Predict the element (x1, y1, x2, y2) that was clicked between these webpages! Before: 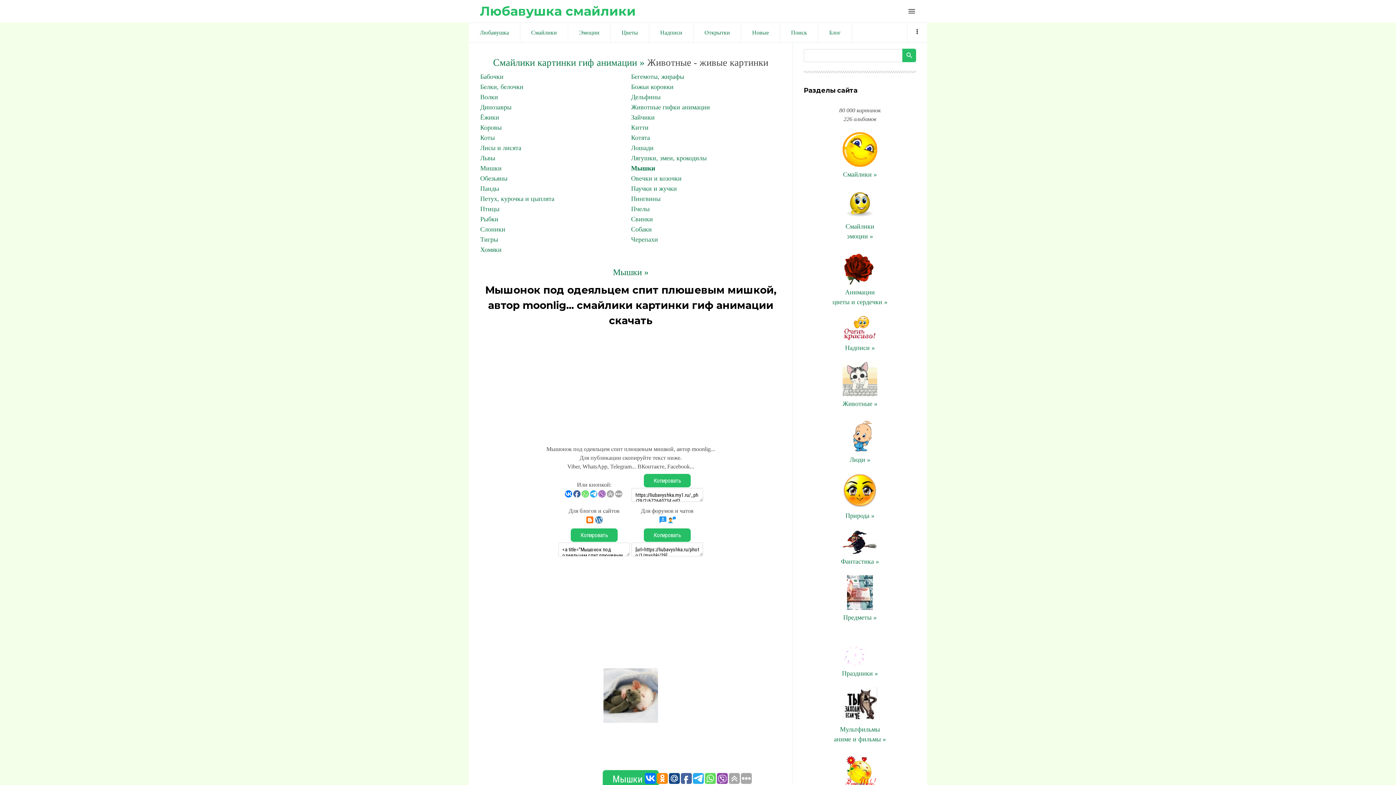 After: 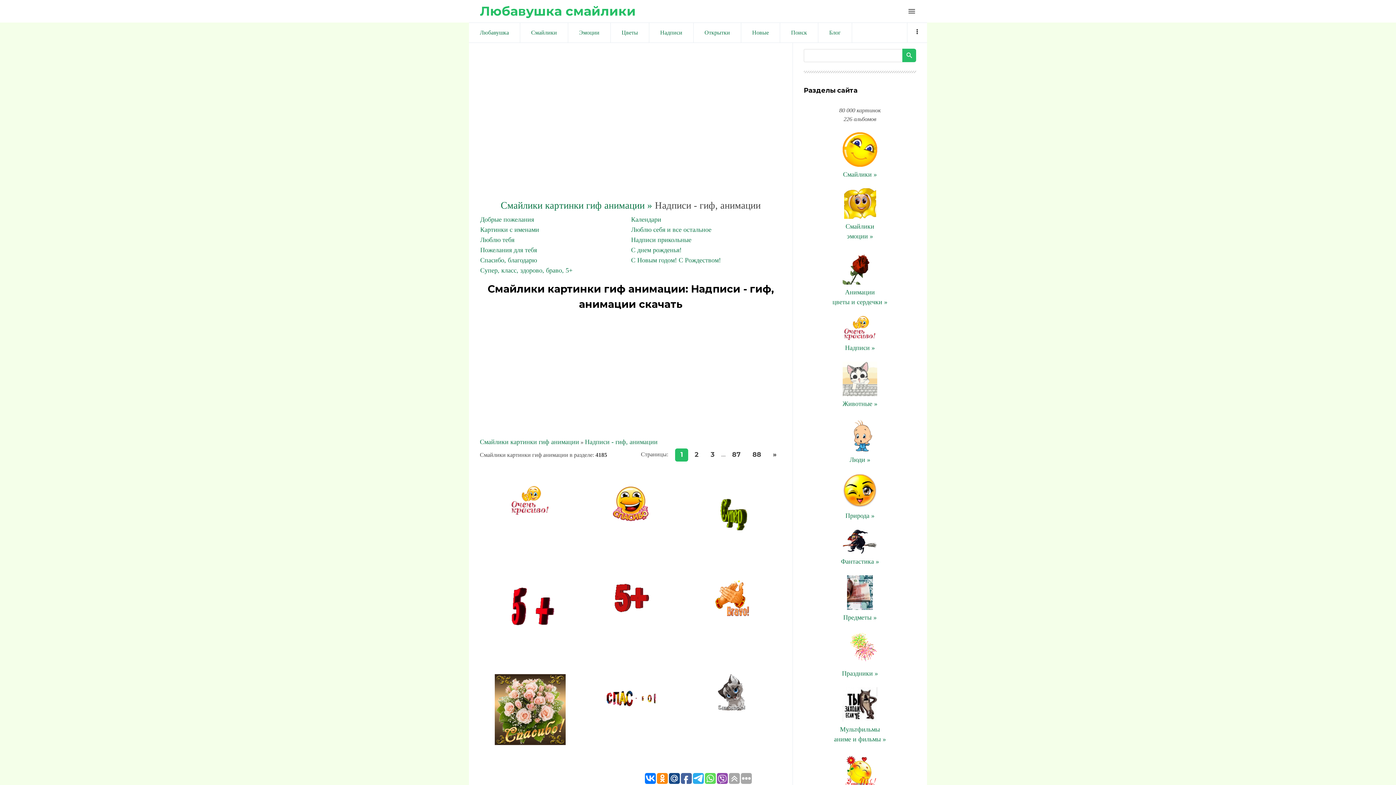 Action: bbox: (649, 22, 693, 42) label: Надписи